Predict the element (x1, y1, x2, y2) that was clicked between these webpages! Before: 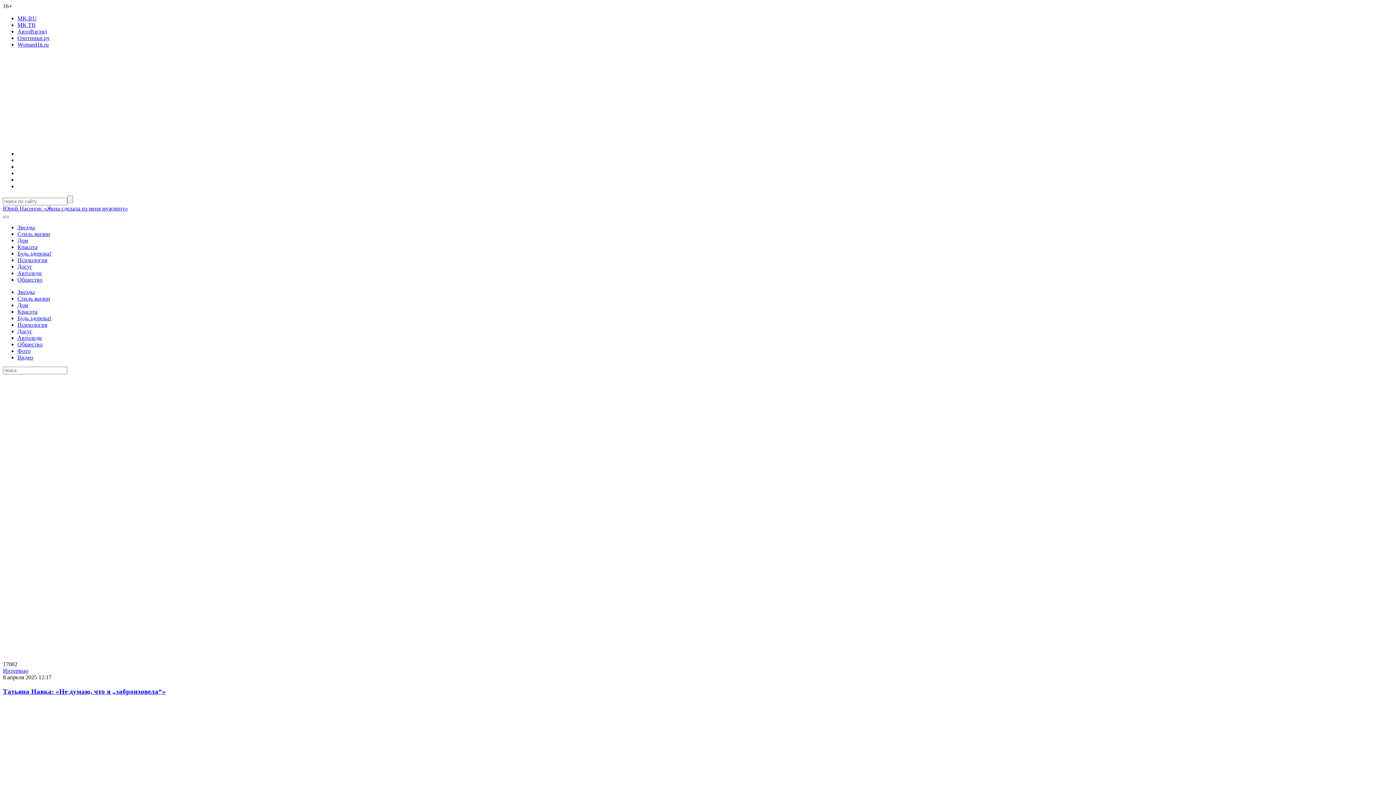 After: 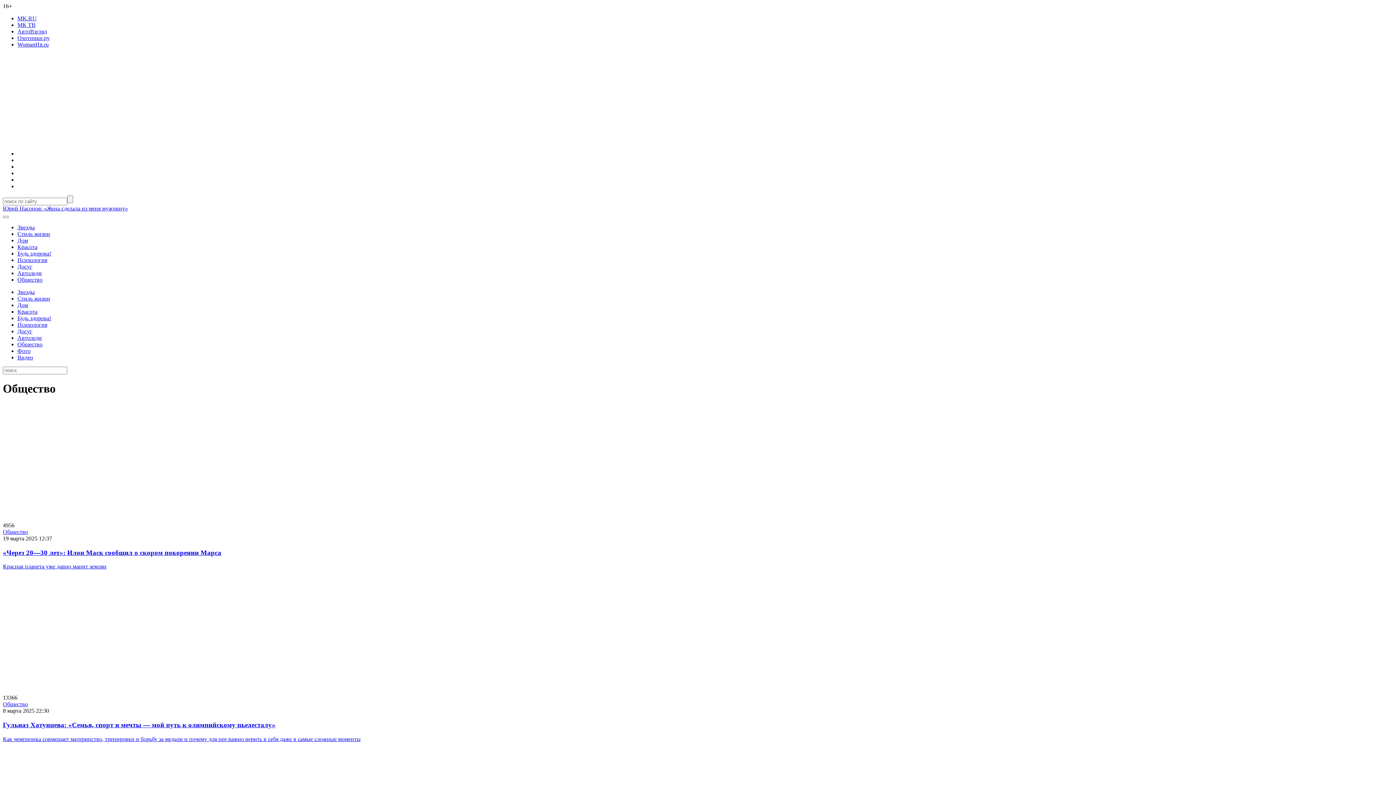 Action: bbox: (17, 341, 42, 347) label: Oбщество